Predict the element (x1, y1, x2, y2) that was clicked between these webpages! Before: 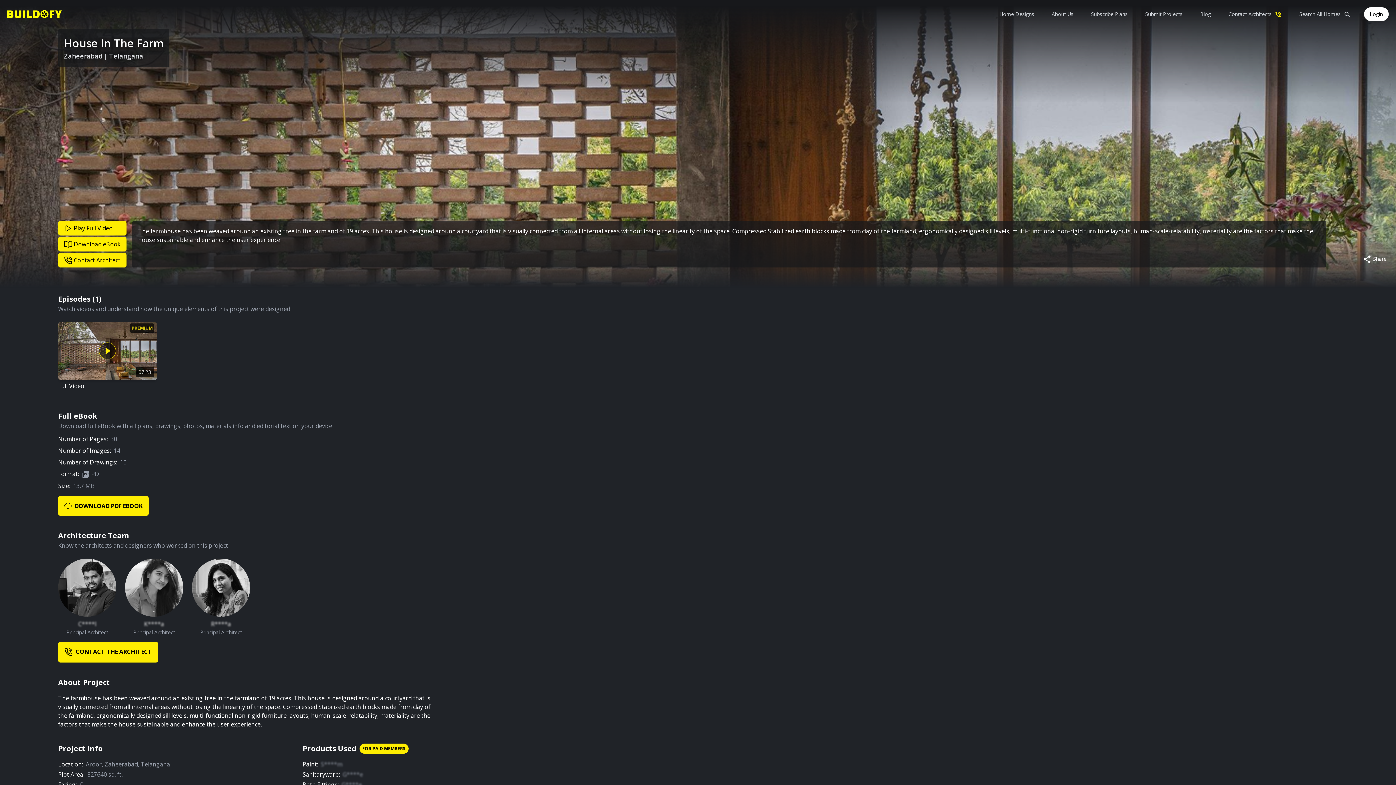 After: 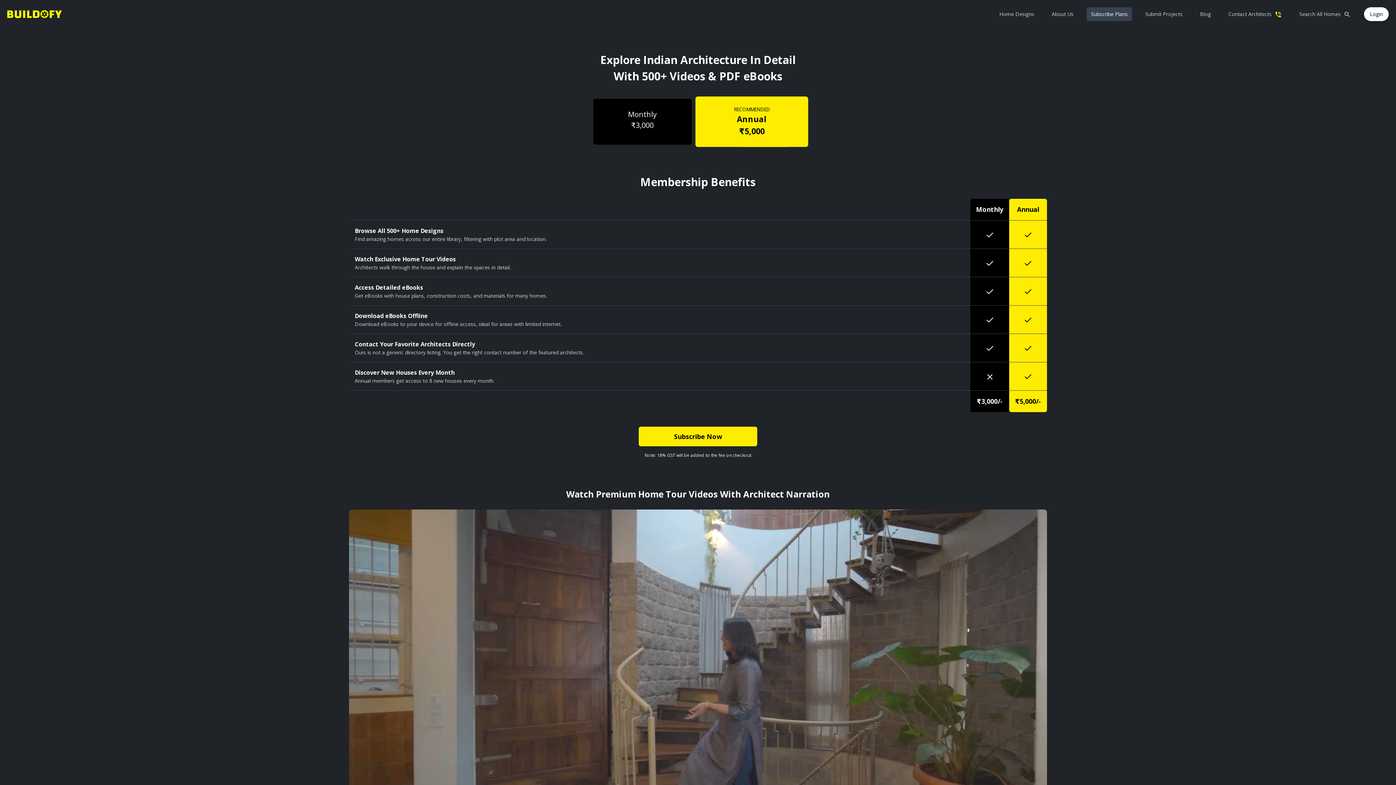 Action: bbox: (1086, 7, 1132, 21) label: Subscribe Plans